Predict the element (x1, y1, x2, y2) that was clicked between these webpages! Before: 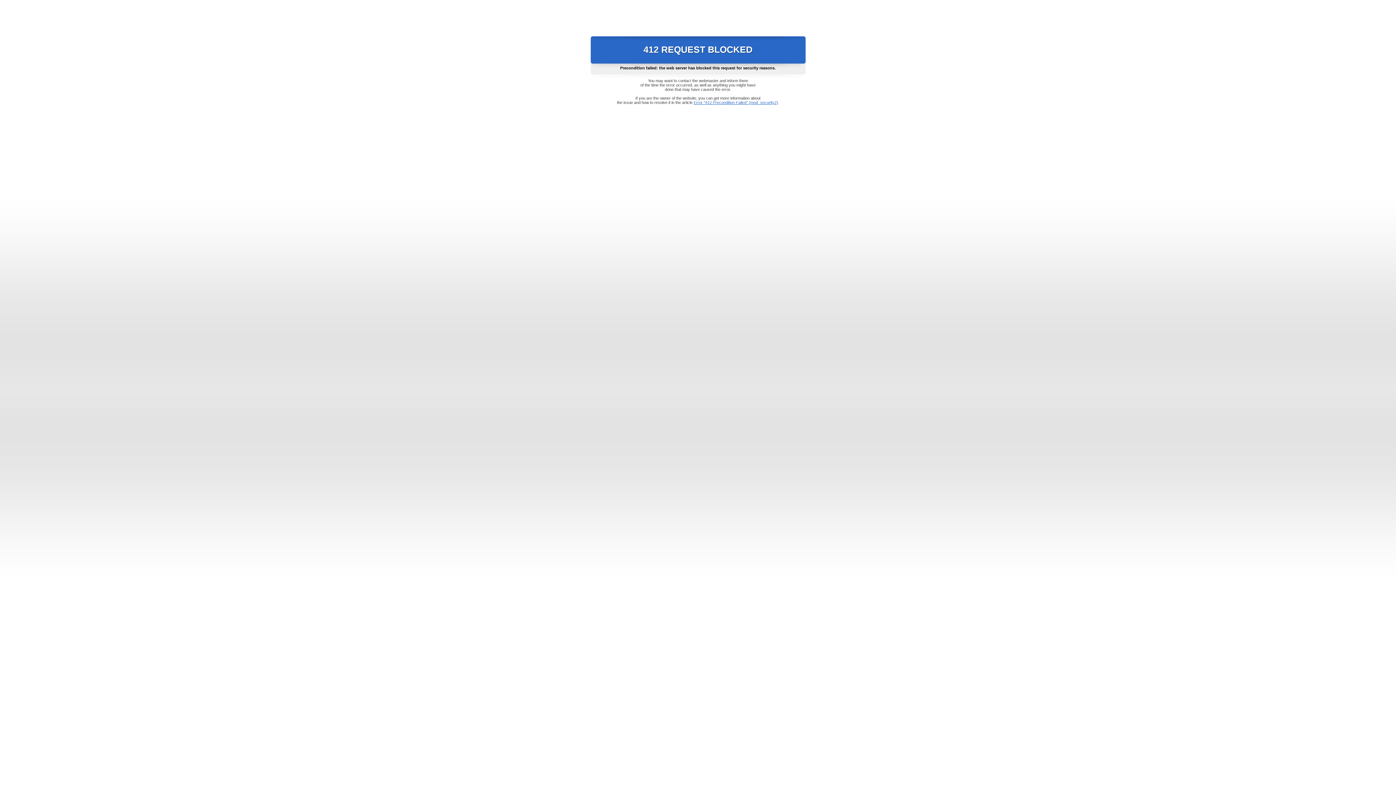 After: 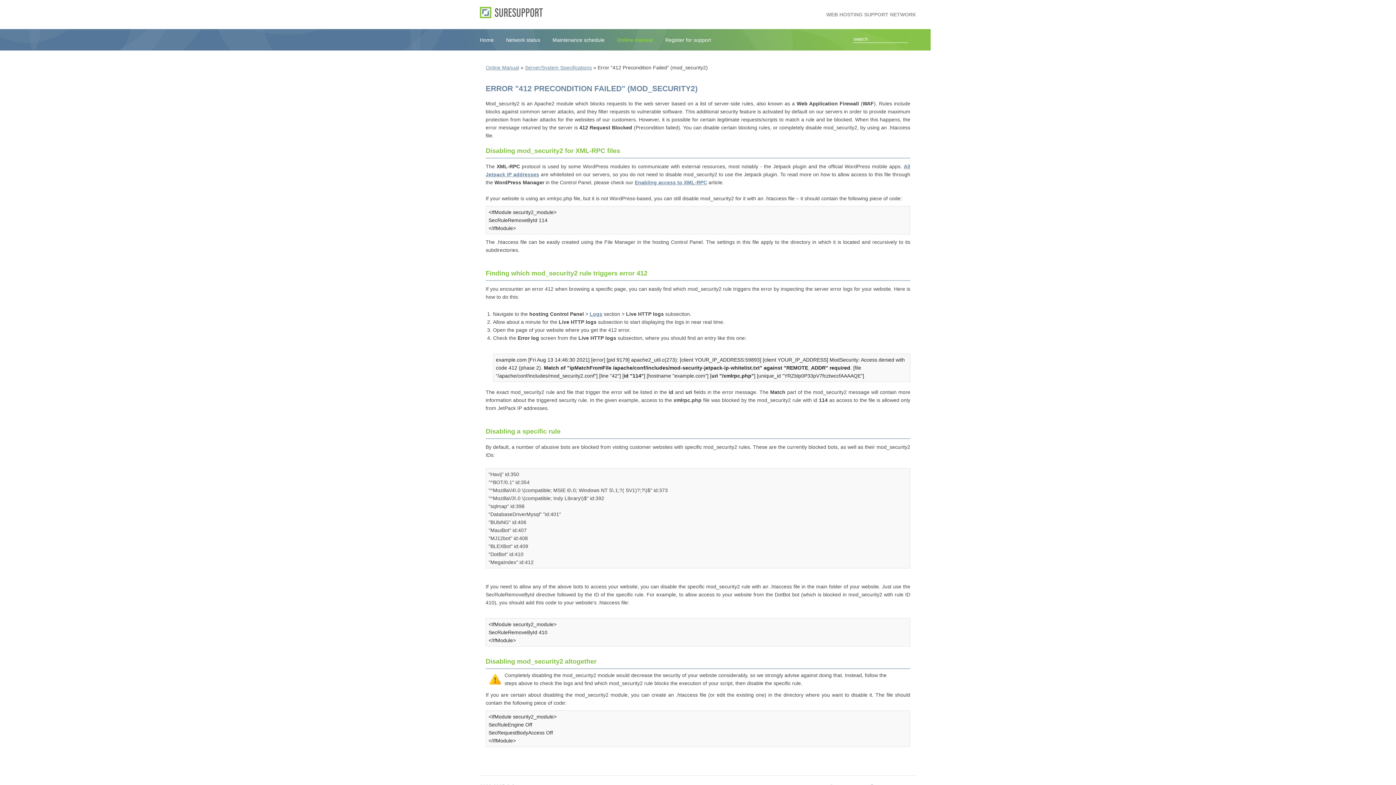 Action: bbox: (693, 100, 778, 104) label: Error "412 Precondition Failed" (mod_security2)